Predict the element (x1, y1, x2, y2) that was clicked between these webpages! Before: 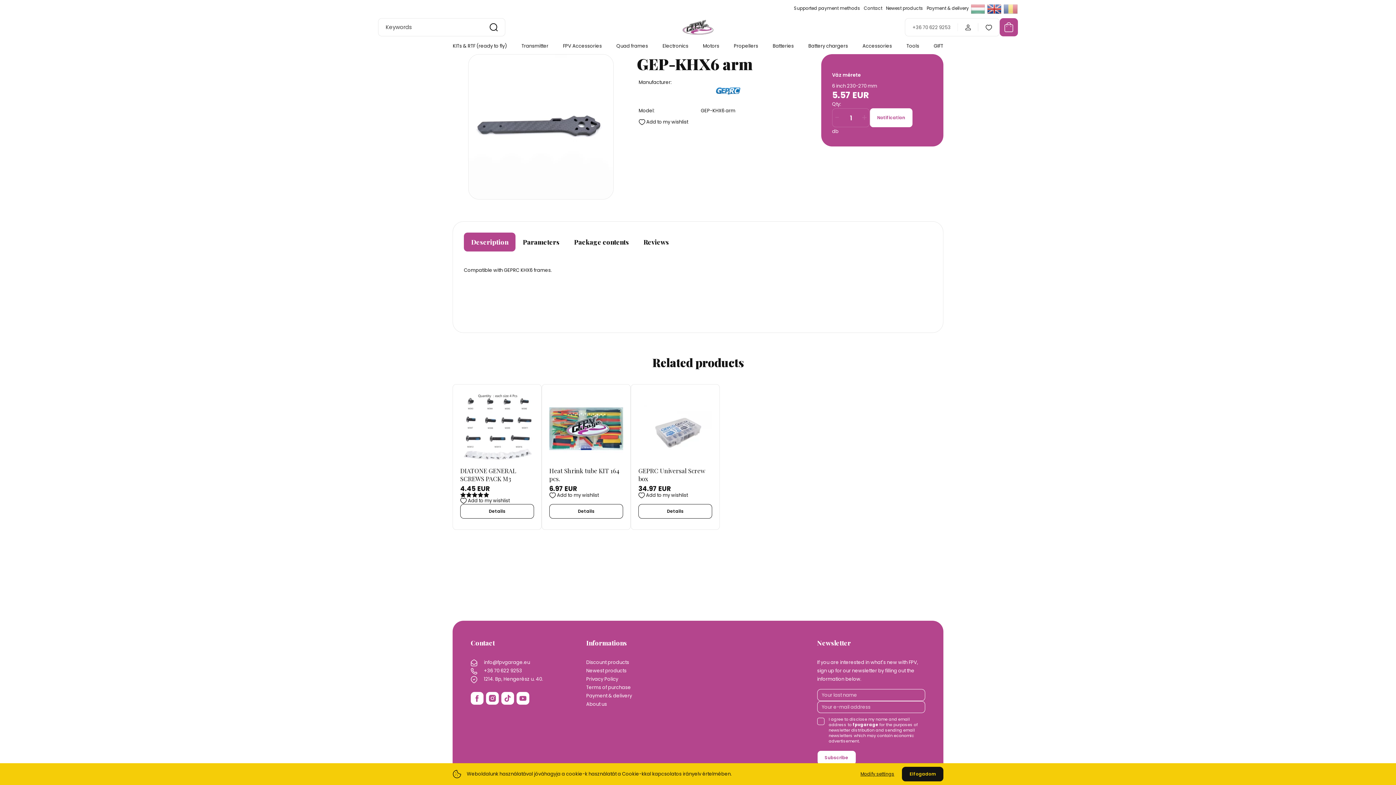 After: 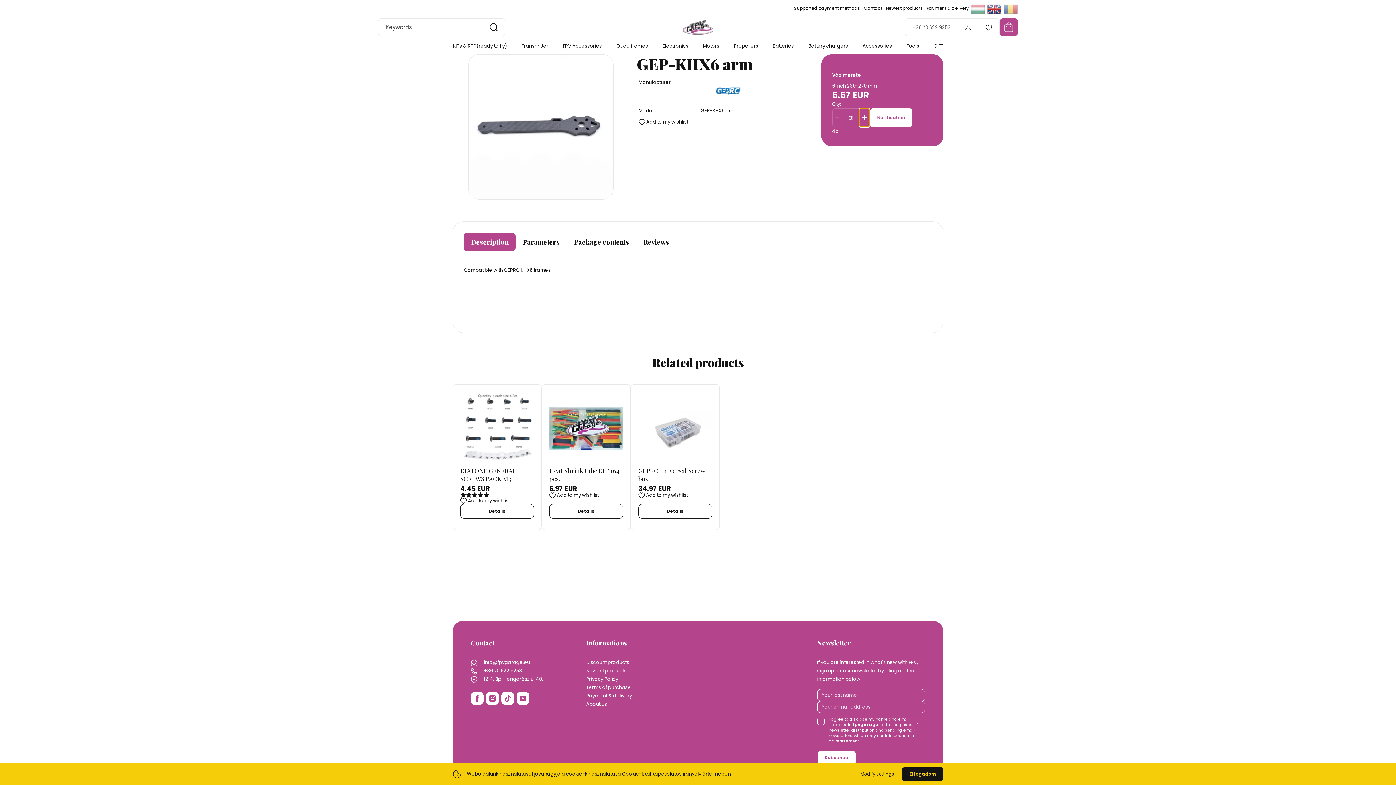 Action: label: + bbox: (859, 108, 869, 126)